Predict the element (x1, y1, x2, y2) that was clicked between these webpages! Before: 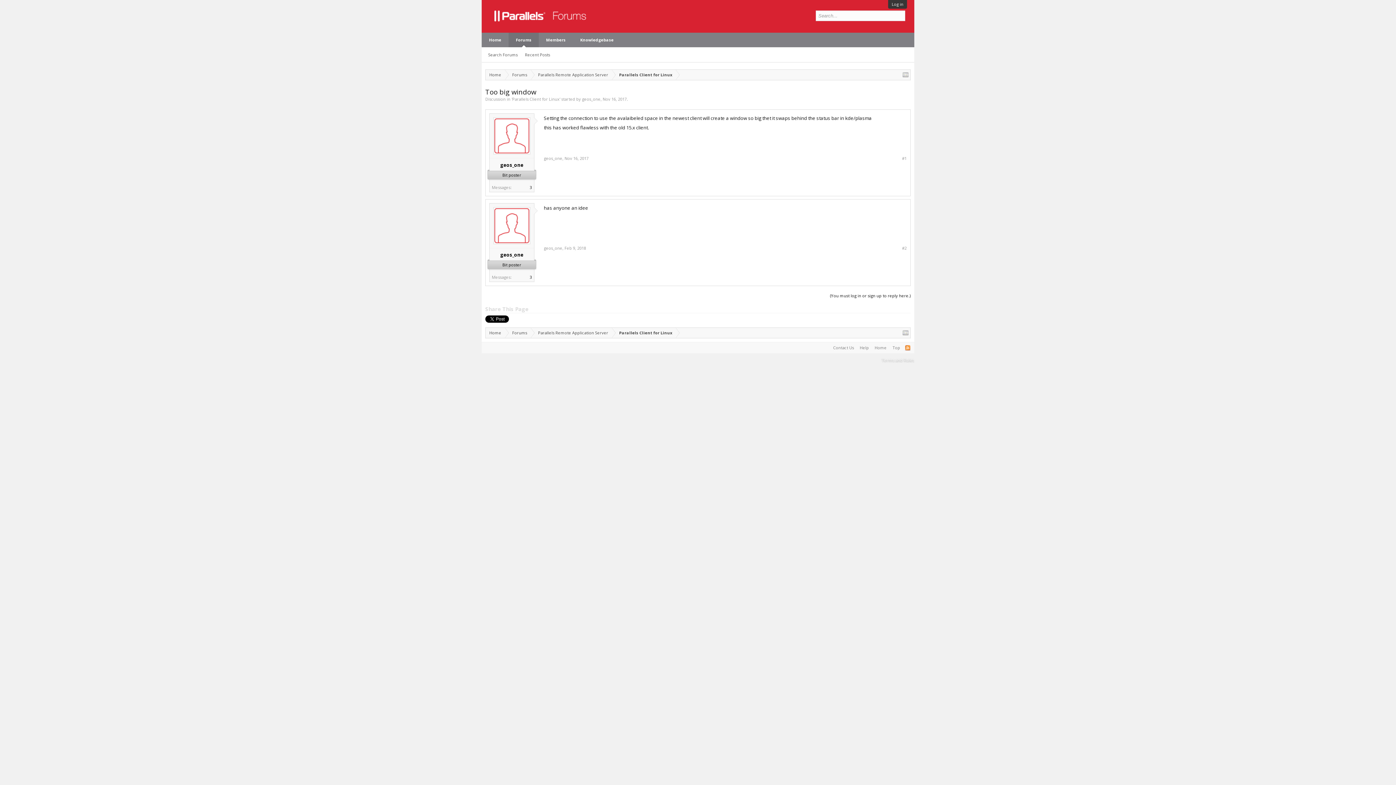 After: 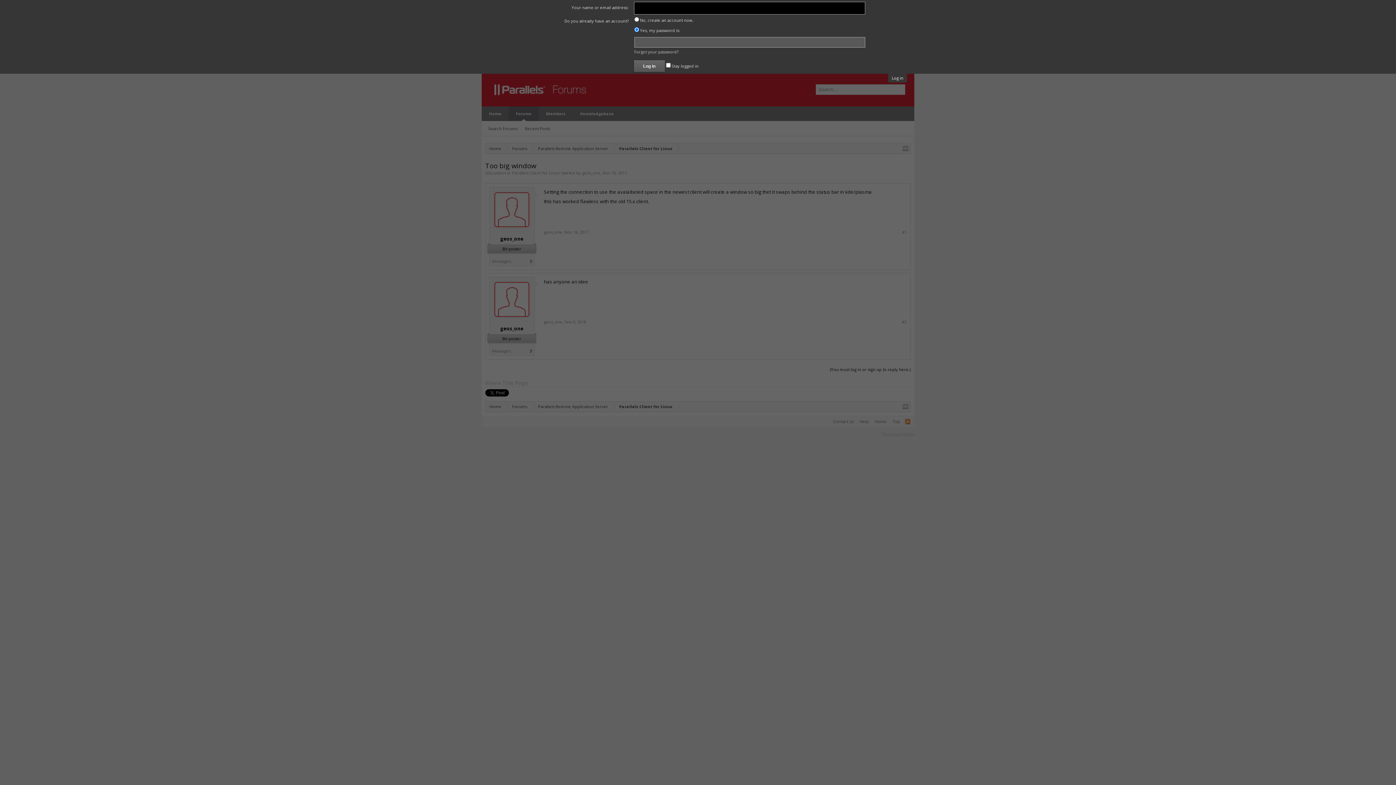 Action: label: (You must log in or sign up to reply here.) bbox: (830, 289, 910, 302)